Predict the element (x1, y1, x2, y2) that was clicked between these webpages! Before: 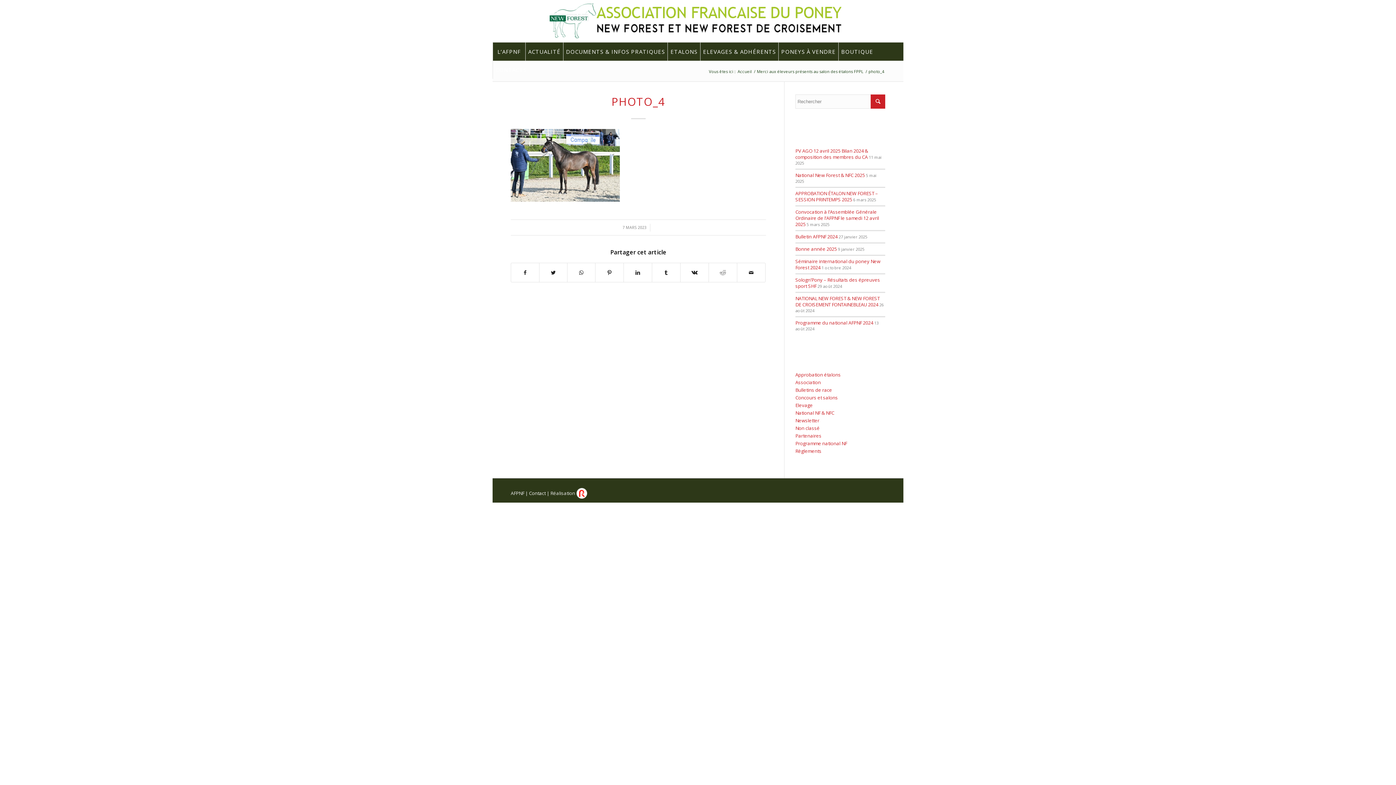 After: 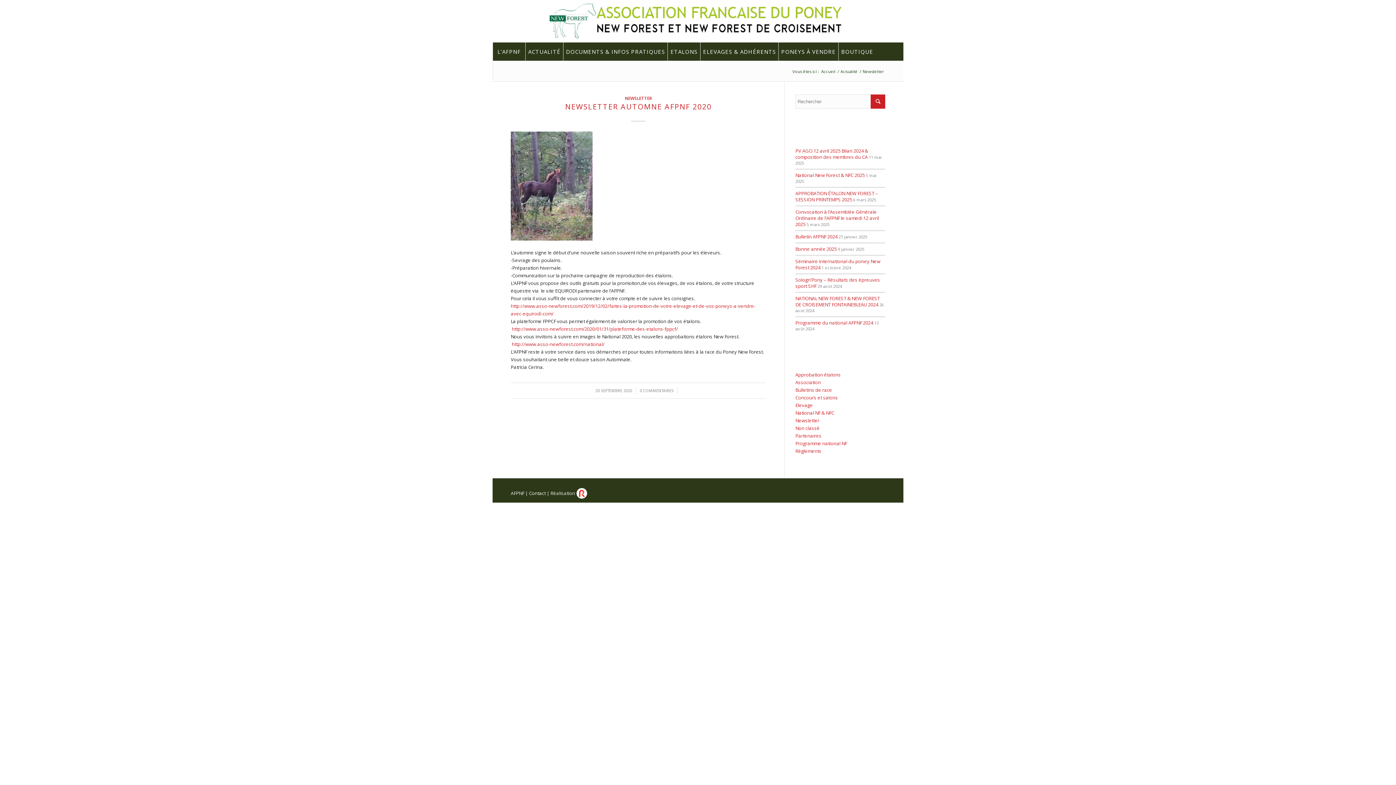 Action: label: Newsletter bbox: (795, 417, 819, 424)